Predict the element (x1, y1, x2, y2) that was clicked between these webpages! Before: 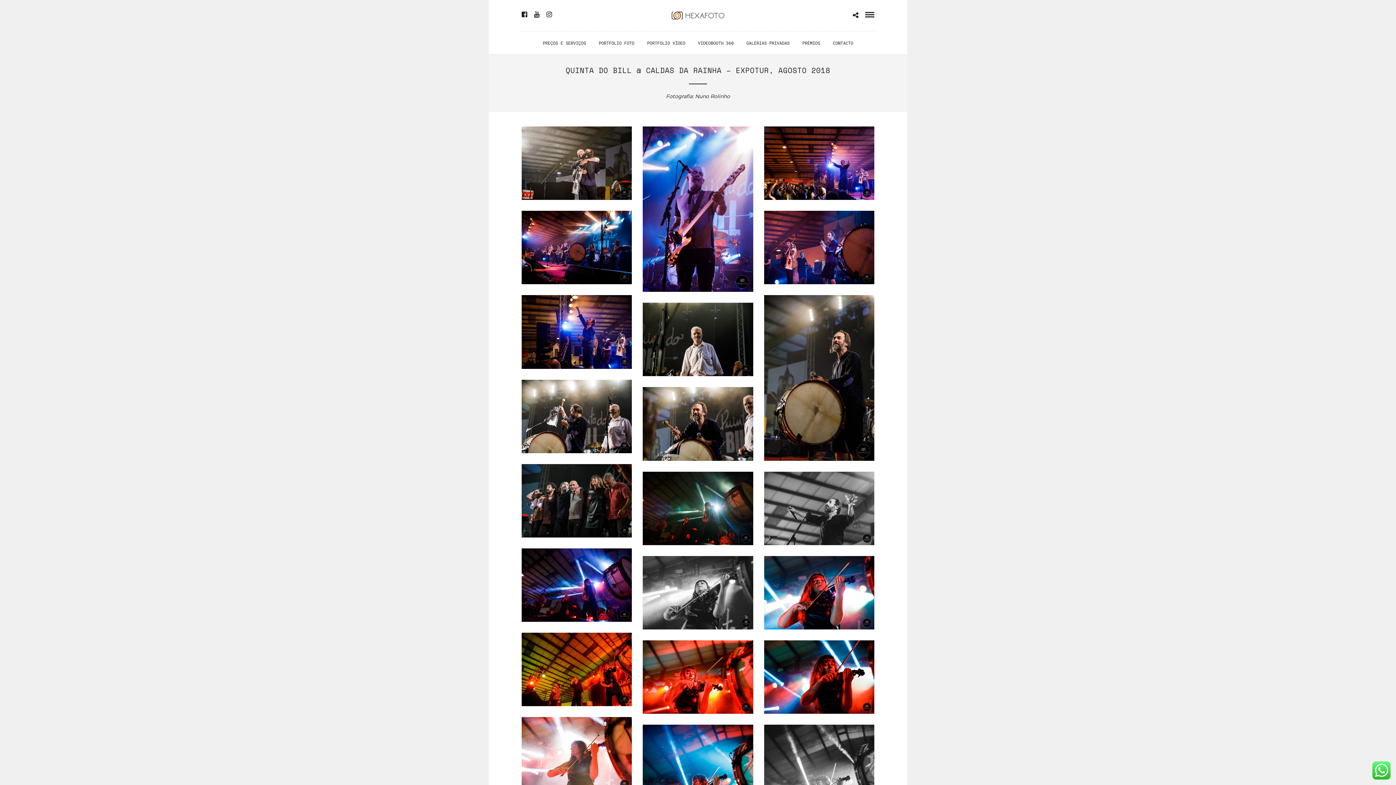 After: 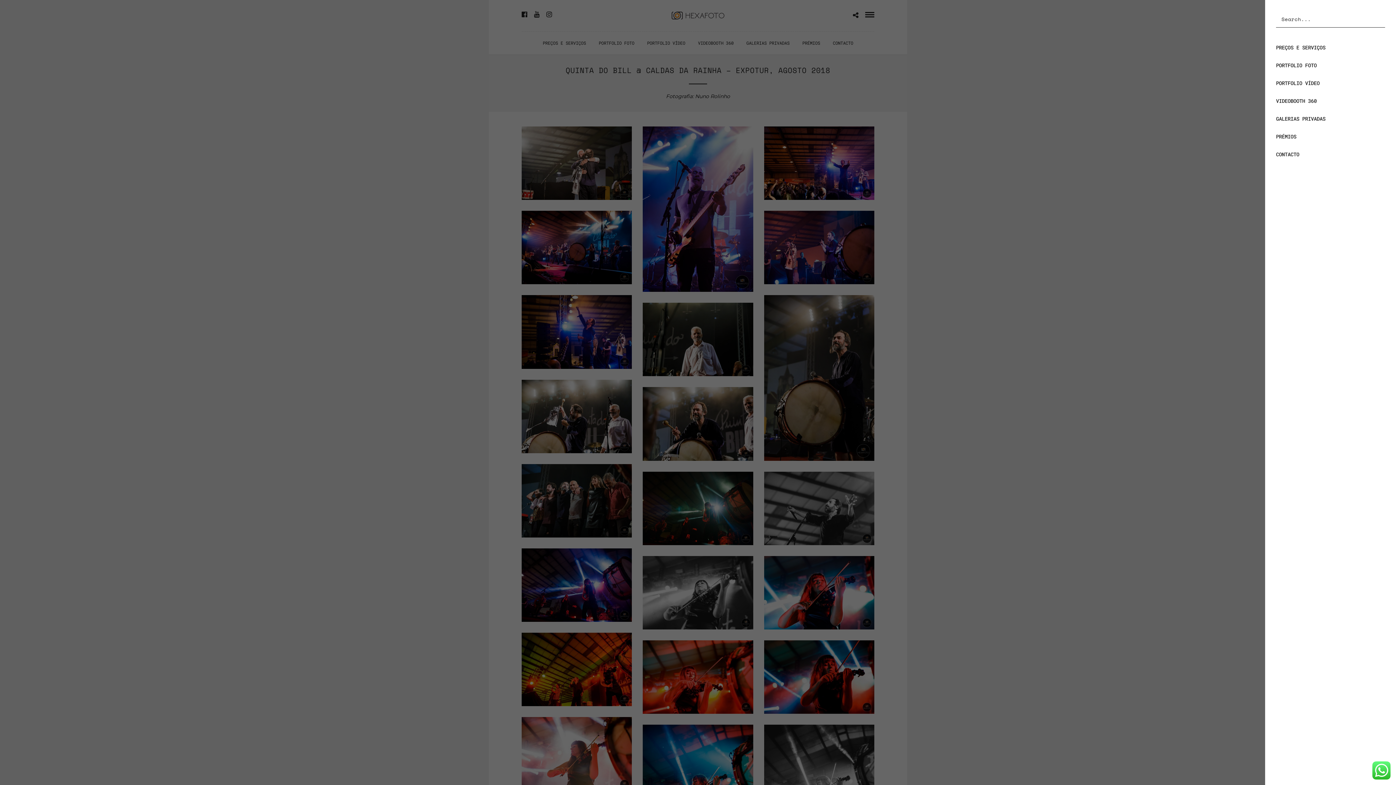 Action: bbox: (865, 12, 874, 17)